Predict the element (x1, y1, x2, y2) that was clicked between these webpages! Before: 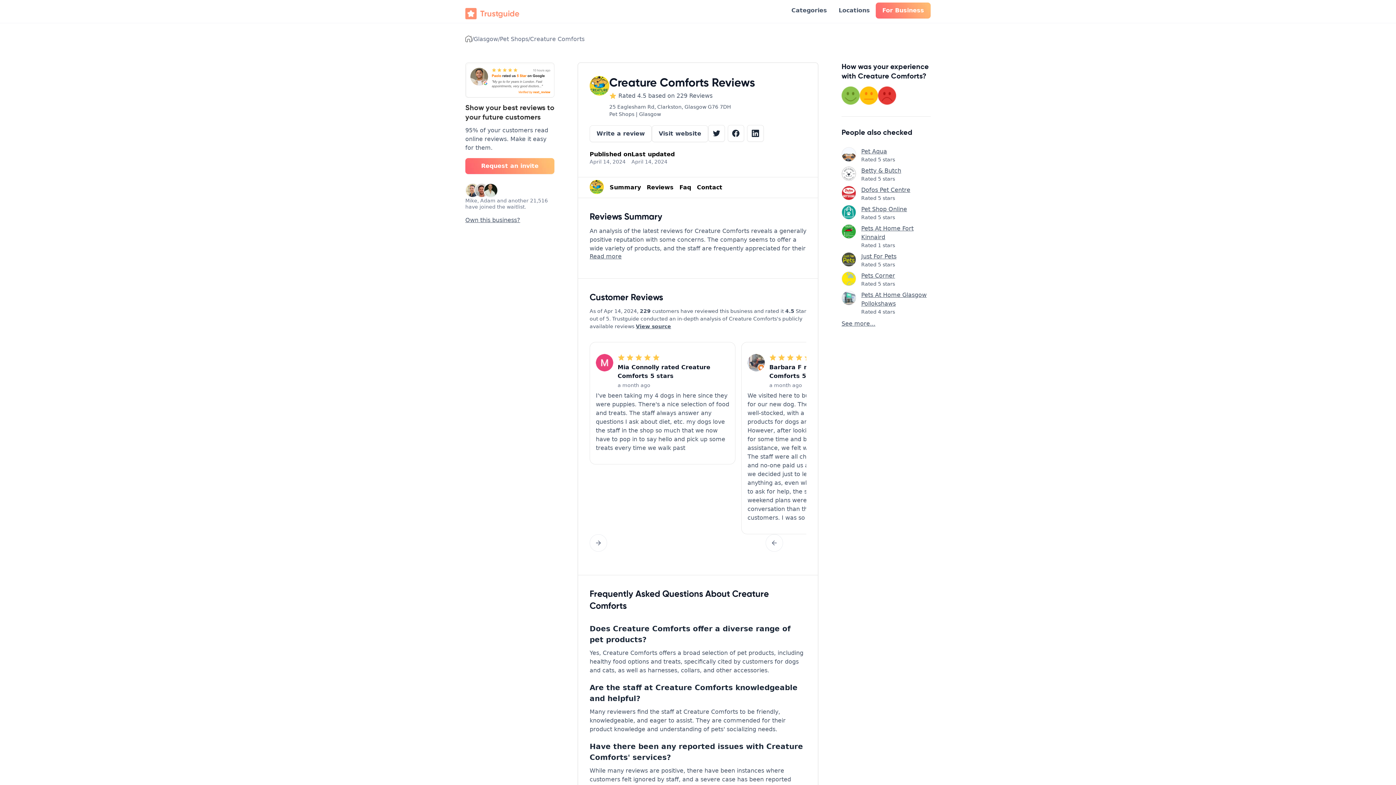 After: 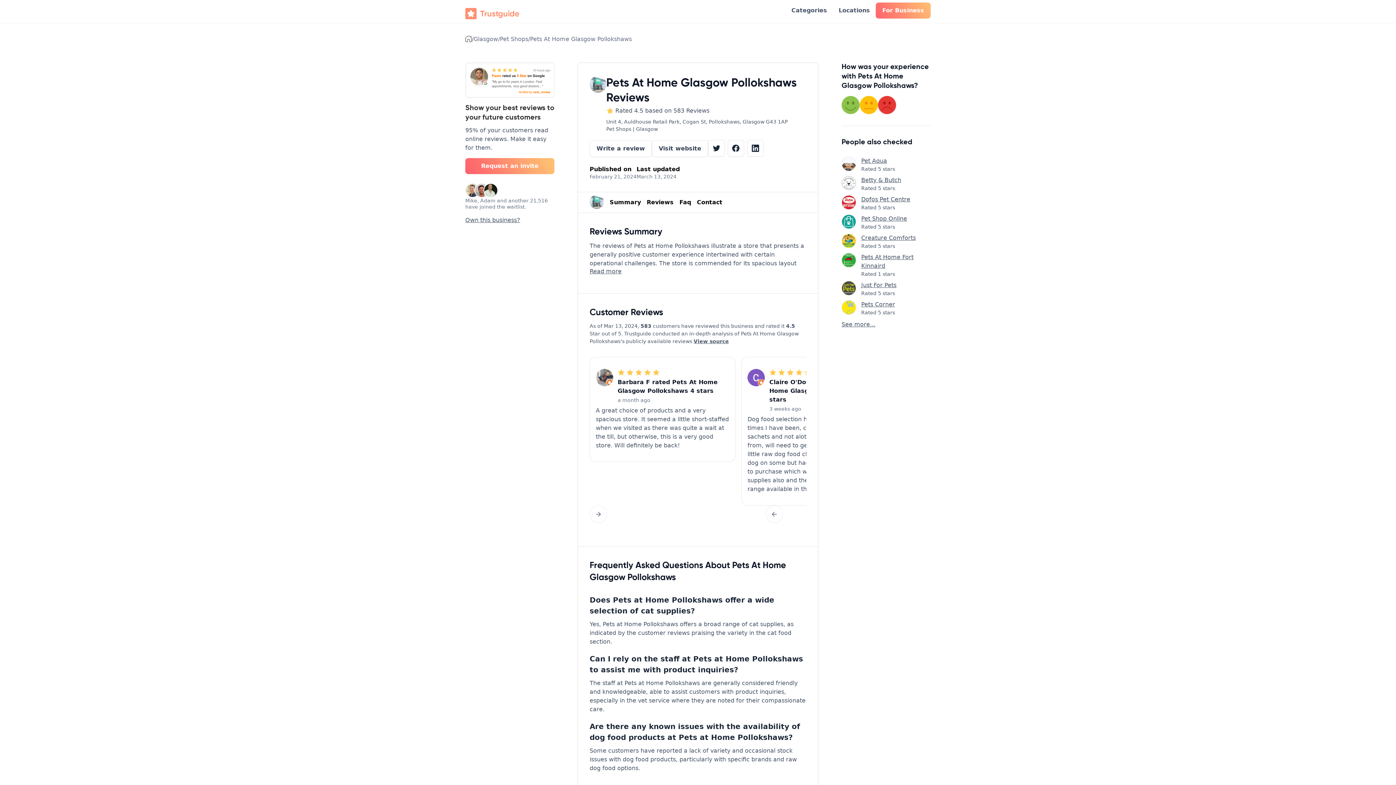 Action: bbox: (861, 290, 930, 308) label: Pets At Home Glasgow Pollokshaws